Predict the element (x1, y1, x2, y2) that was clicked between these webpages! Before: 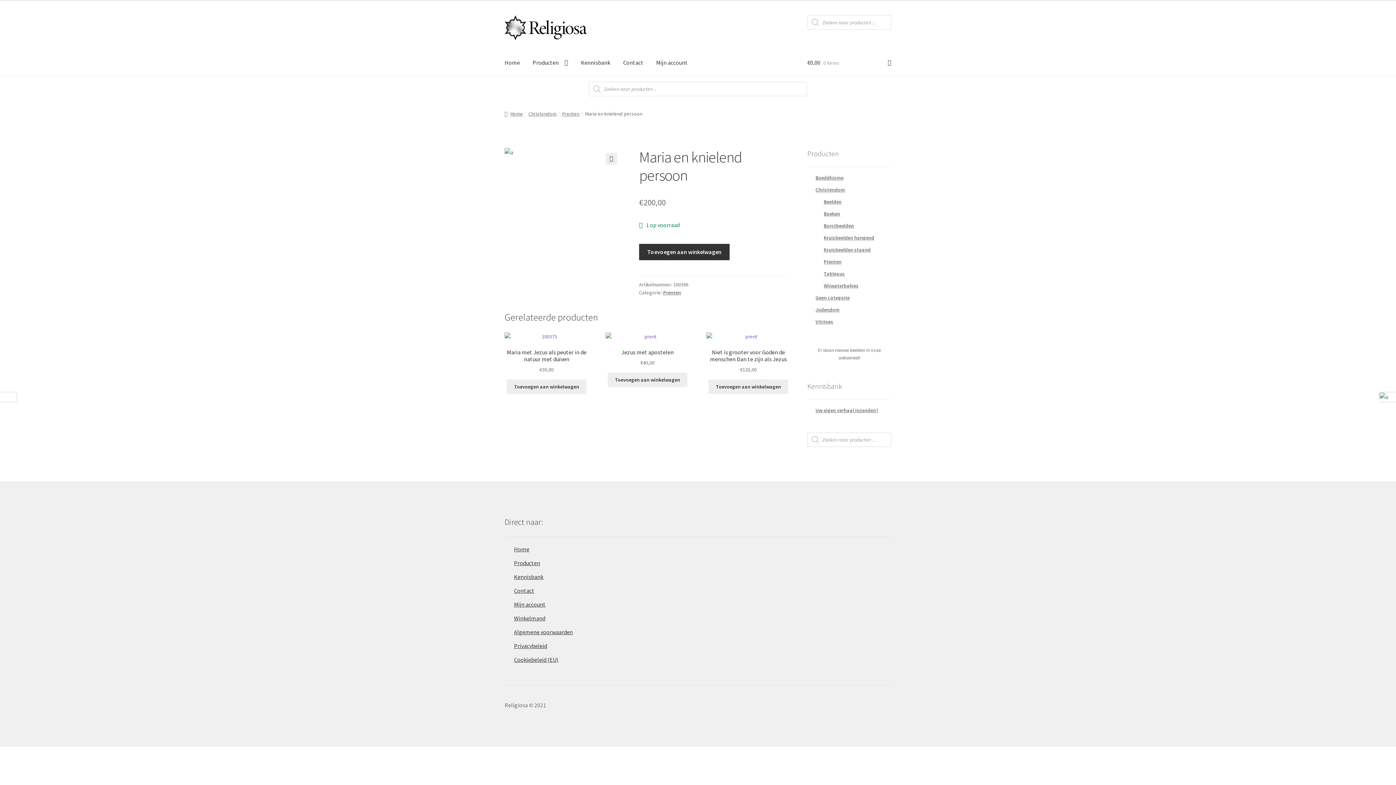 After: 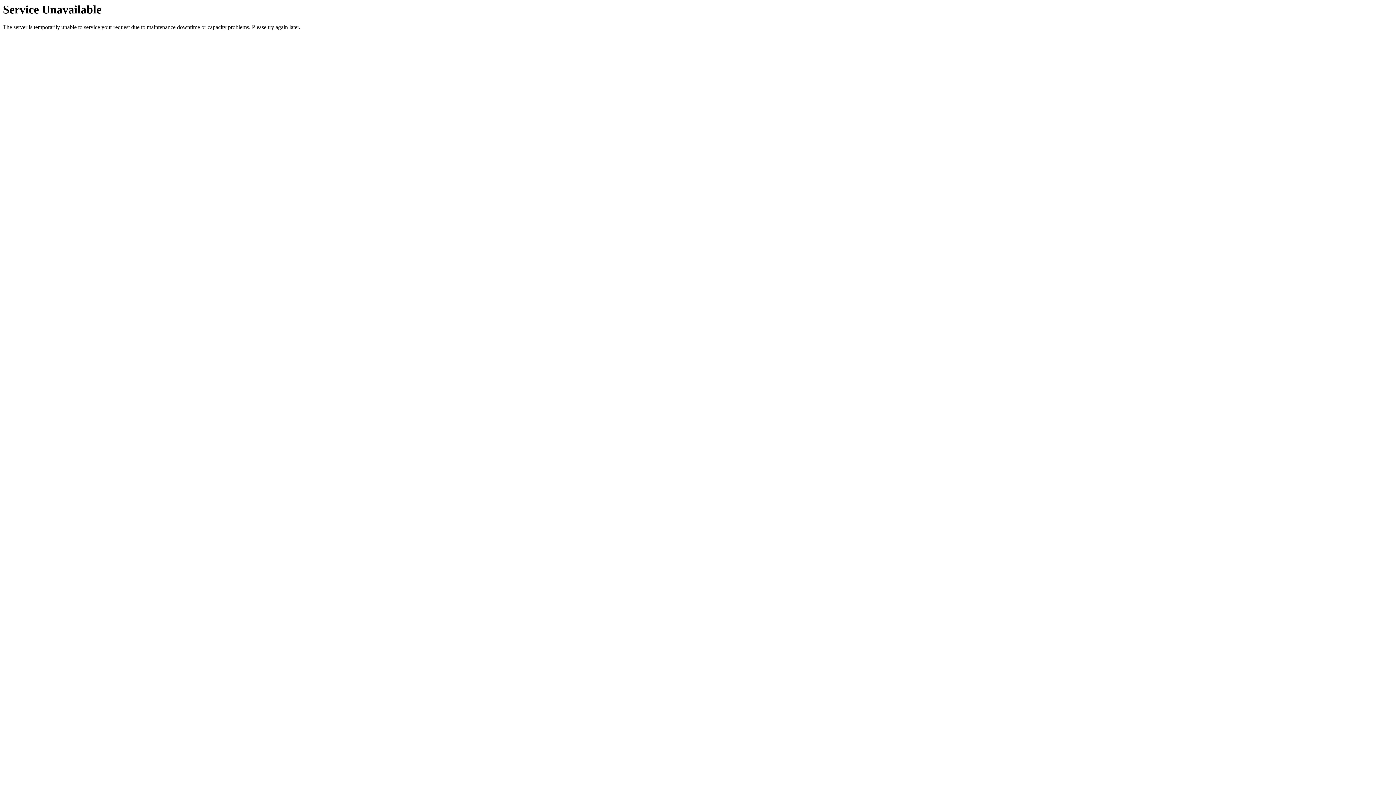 Action: bbox: (650, 48, 693, 76) label: Mijn account